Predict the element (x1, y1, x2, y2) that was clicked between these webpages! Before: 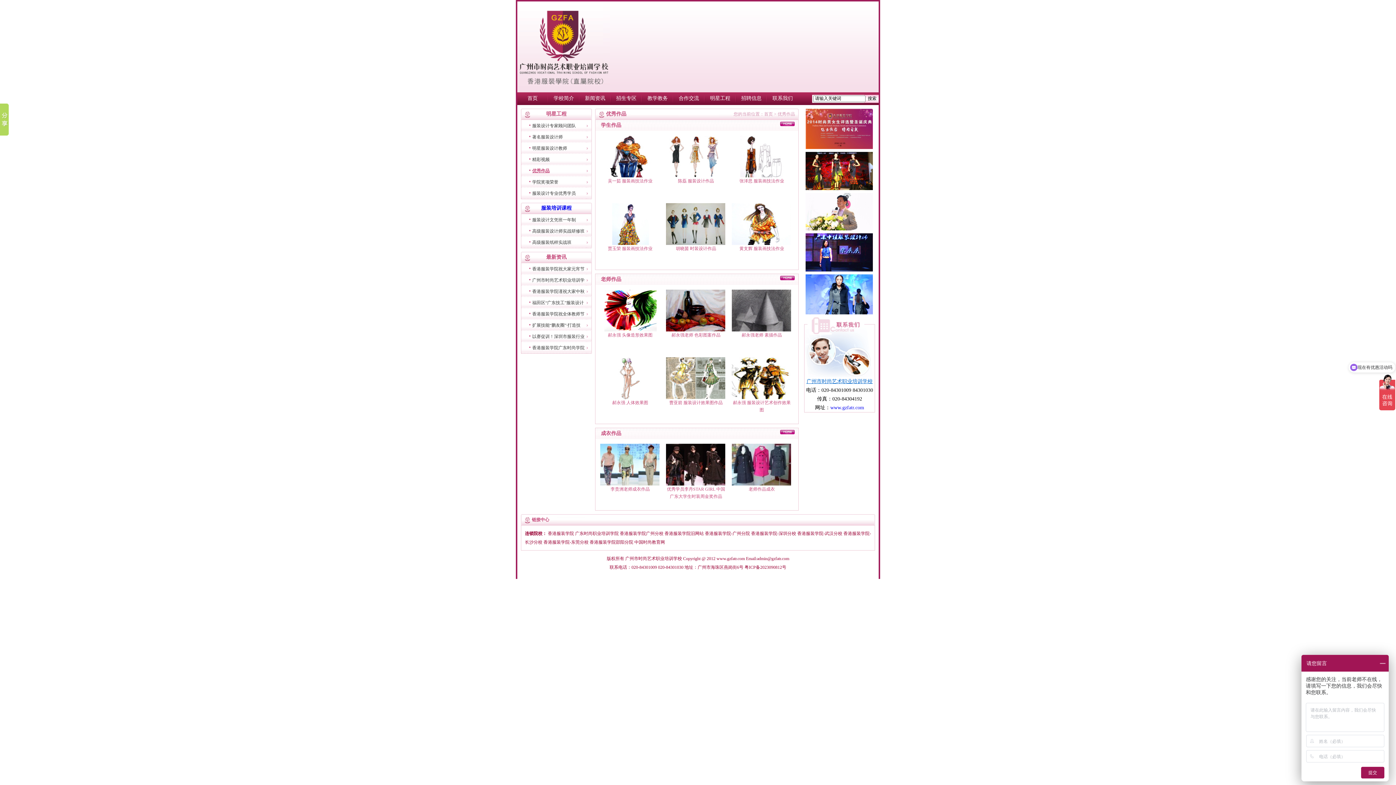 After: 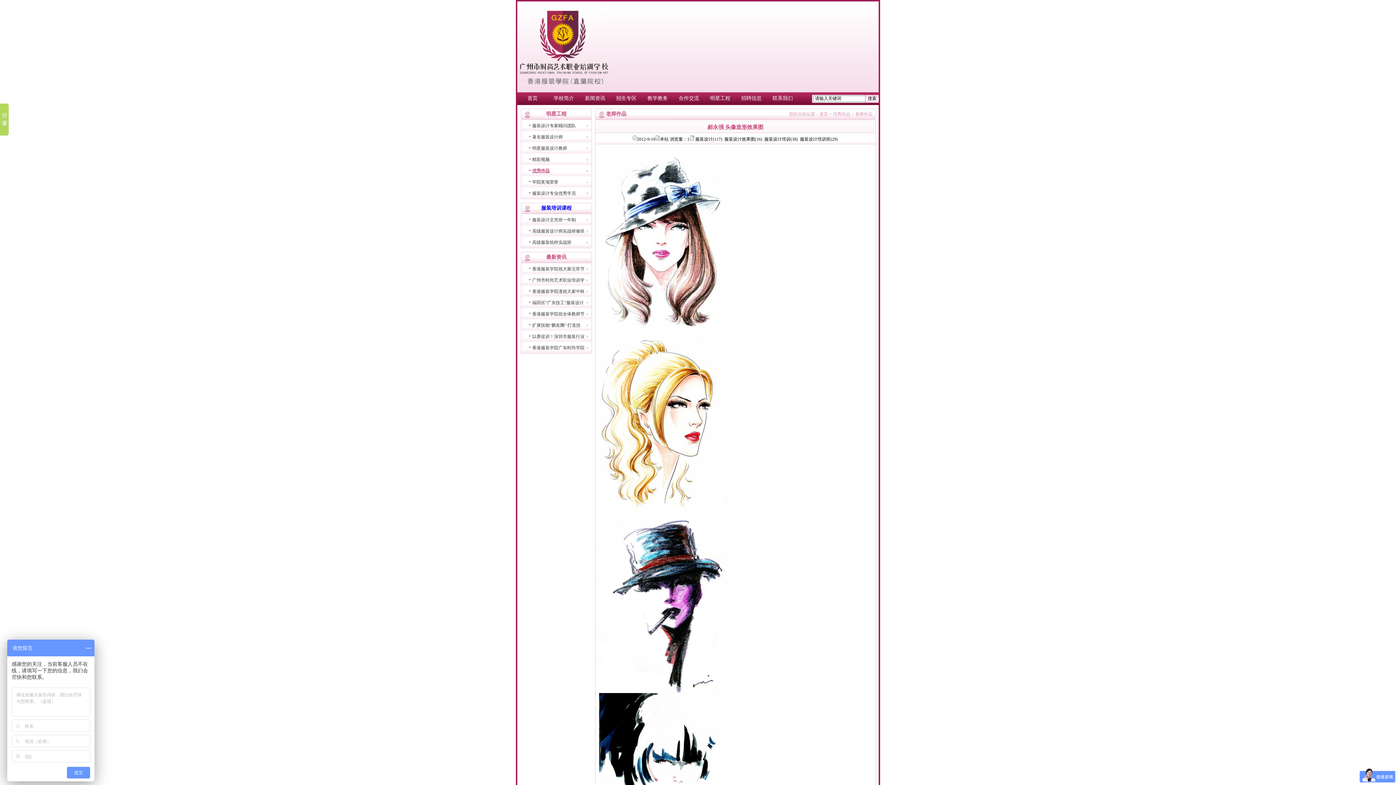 Action: bbox: (600, 327, 659, 332)